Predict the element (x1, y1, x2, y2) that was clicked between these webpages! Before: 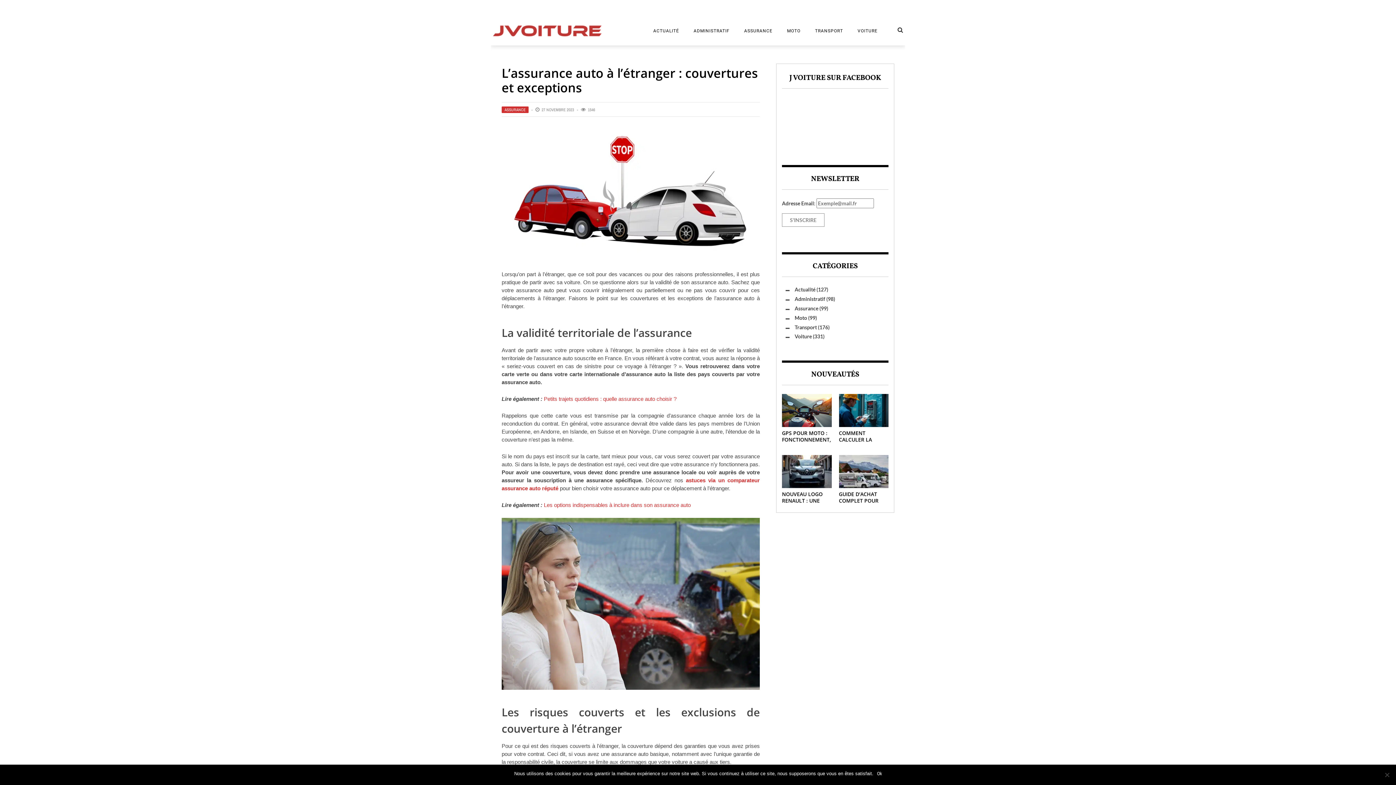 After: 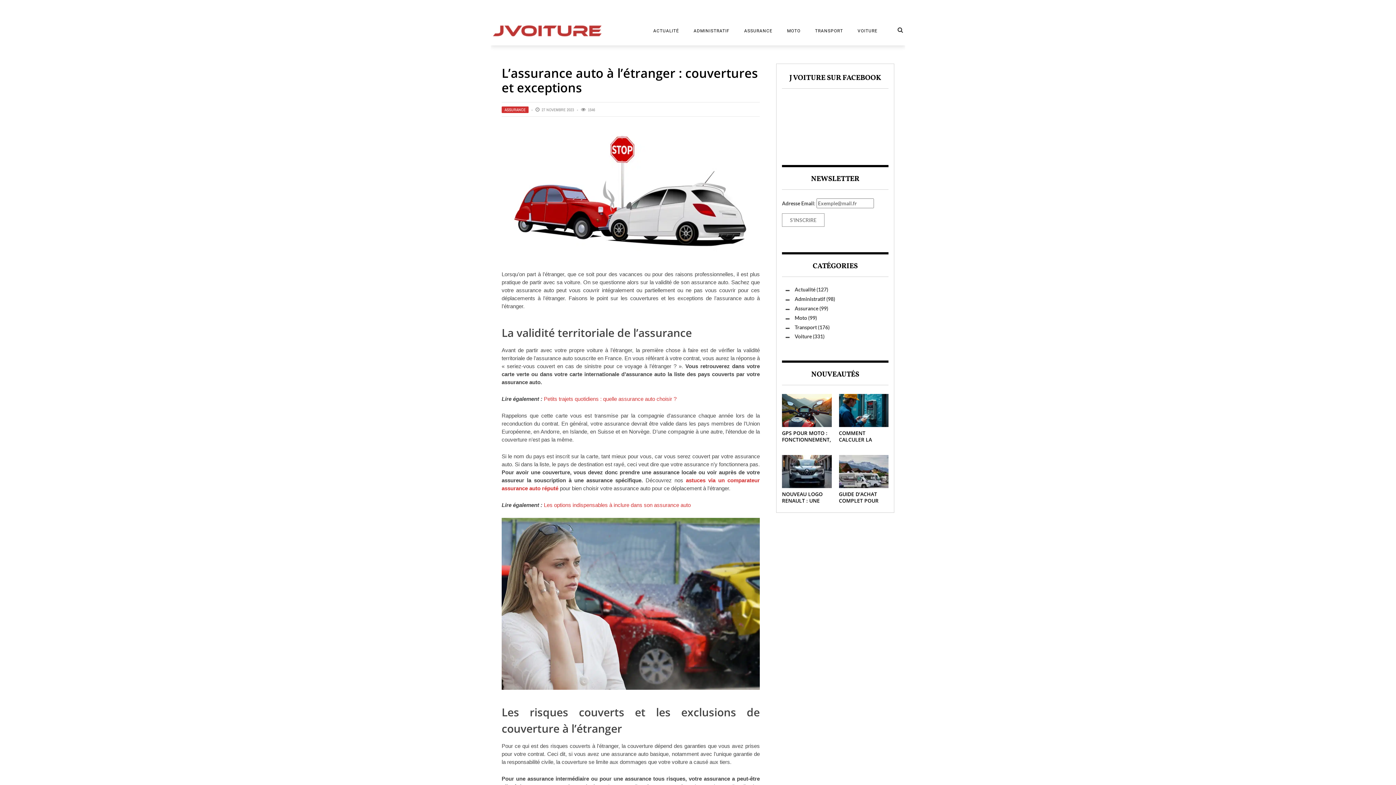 Action: label: Ok bbox: (877, 770, 882, 777)